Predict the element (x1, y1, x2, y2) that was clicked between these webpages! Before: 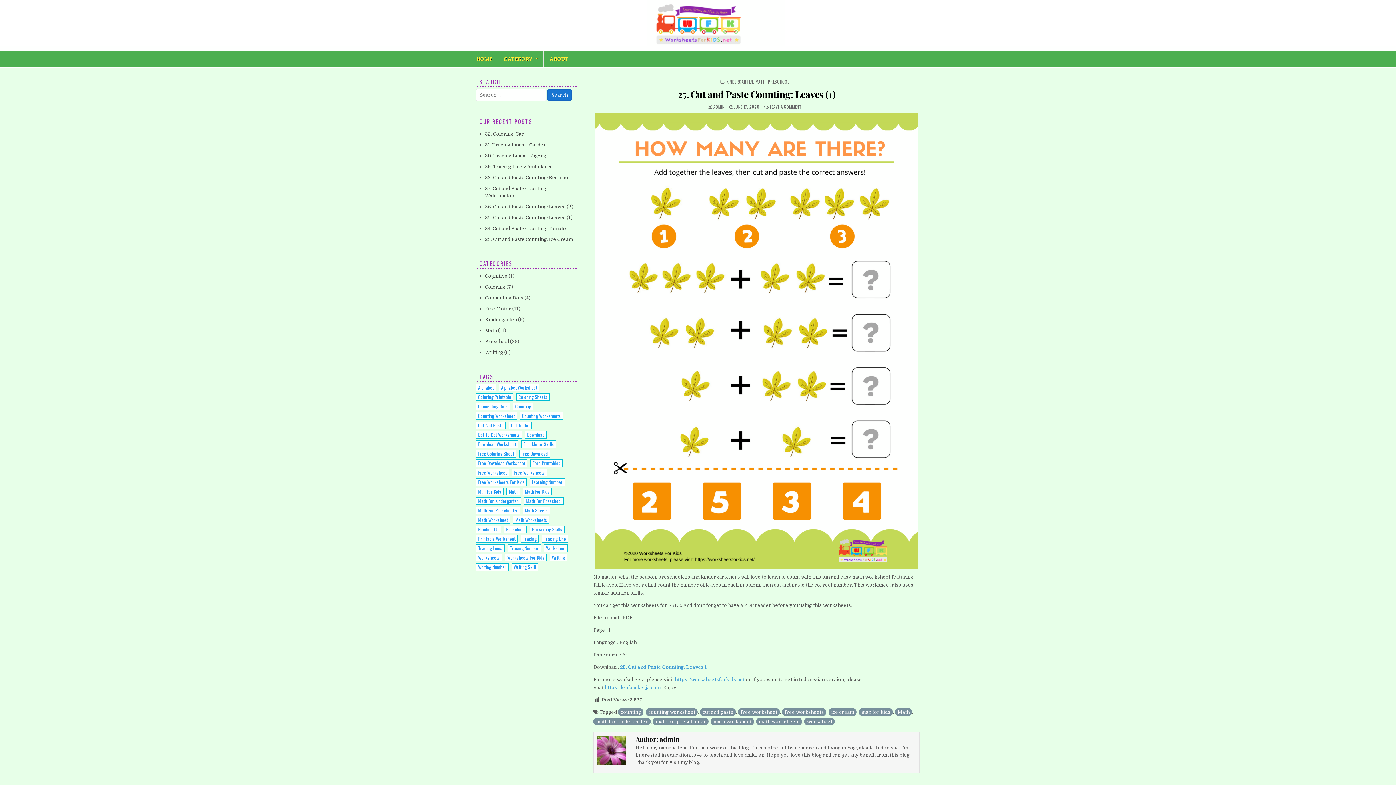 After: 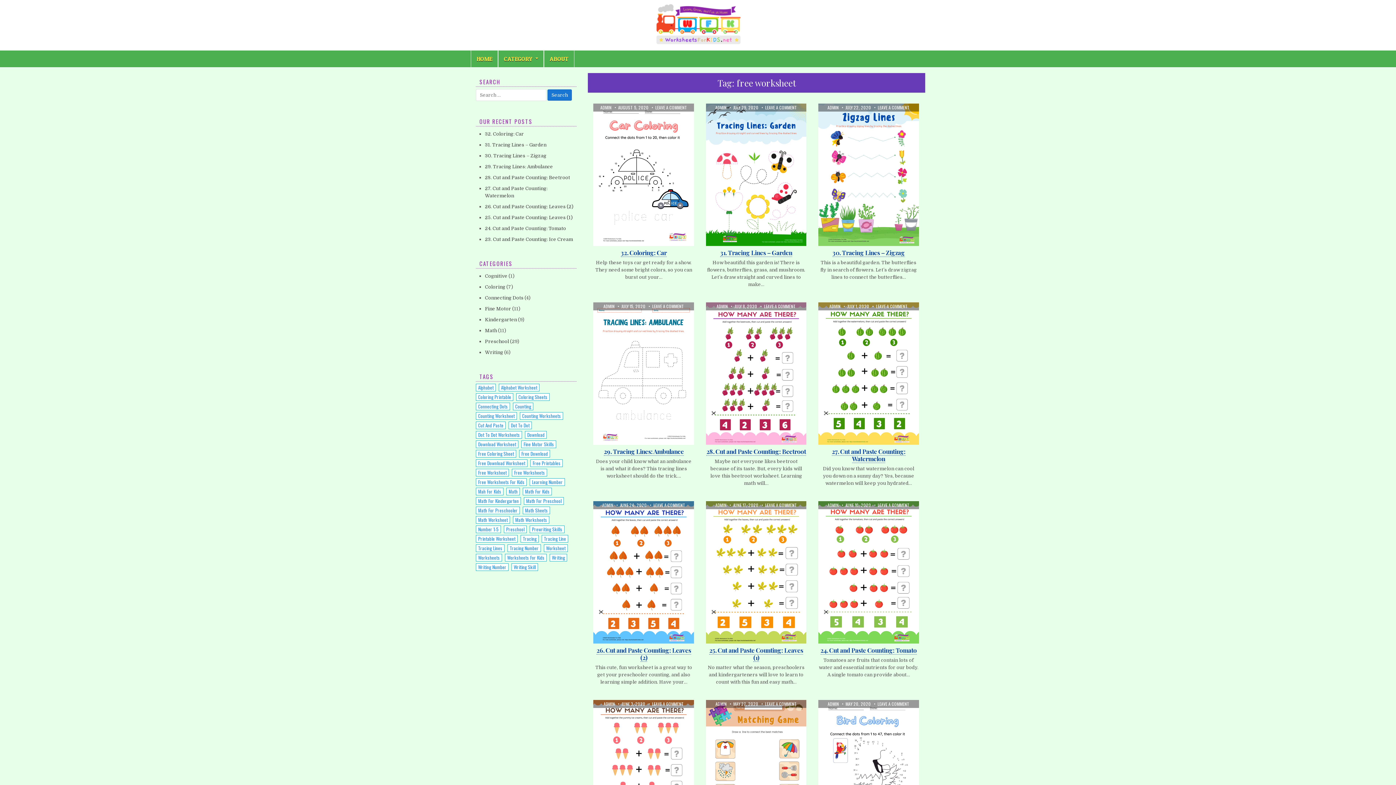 Action: label: free worksheet bbox: (738, 708, 780, 716)